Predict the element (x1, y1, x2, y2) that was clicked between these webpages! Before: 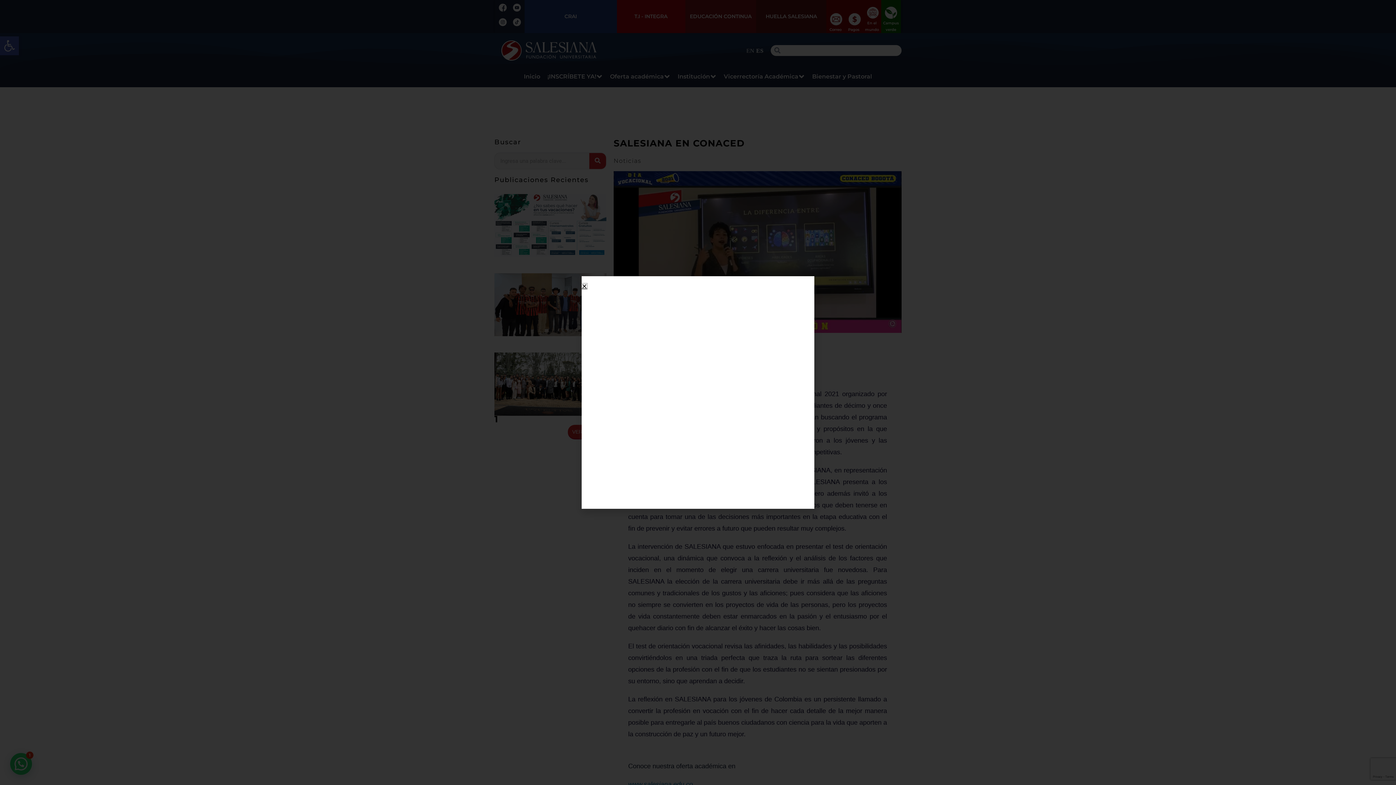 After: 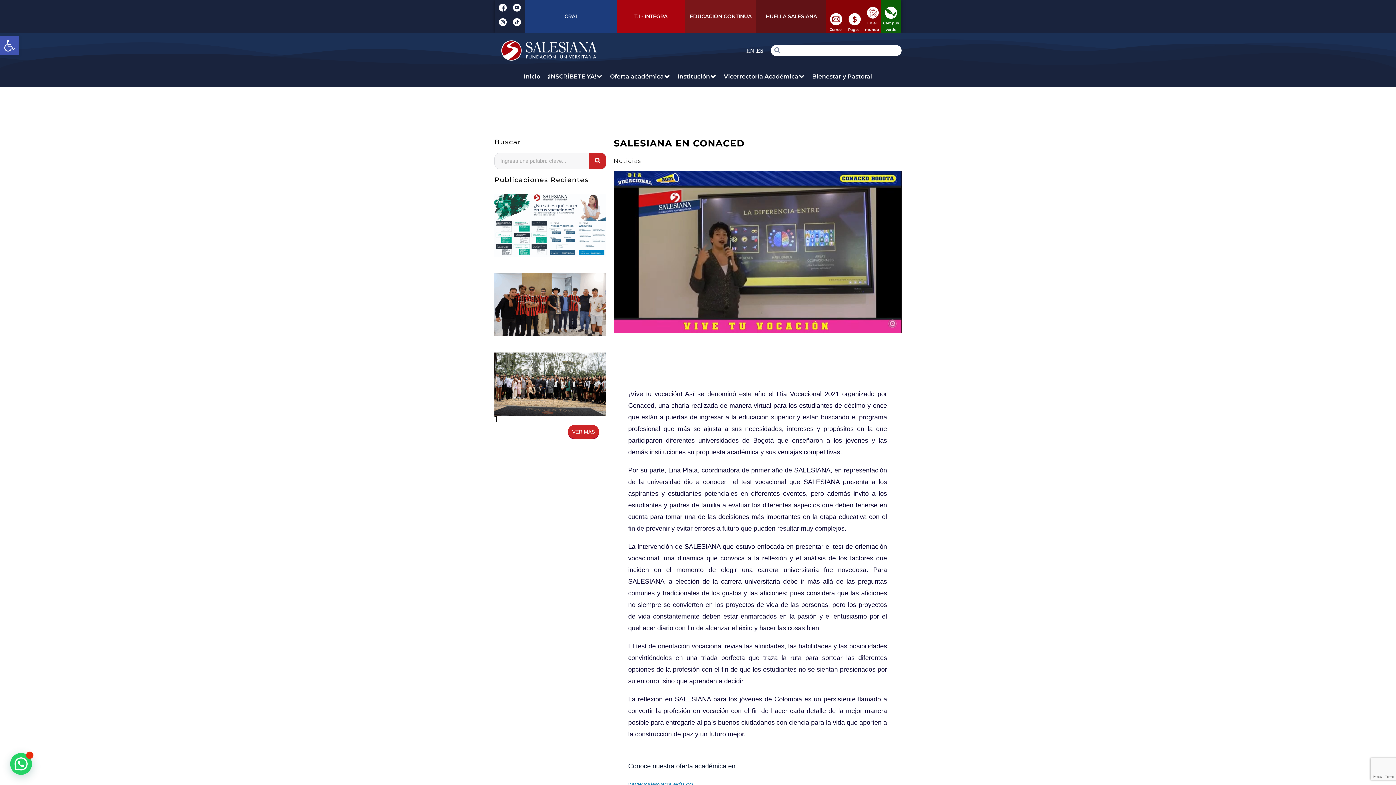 Action: label: Close bbox: (581, 283, 587, 289)